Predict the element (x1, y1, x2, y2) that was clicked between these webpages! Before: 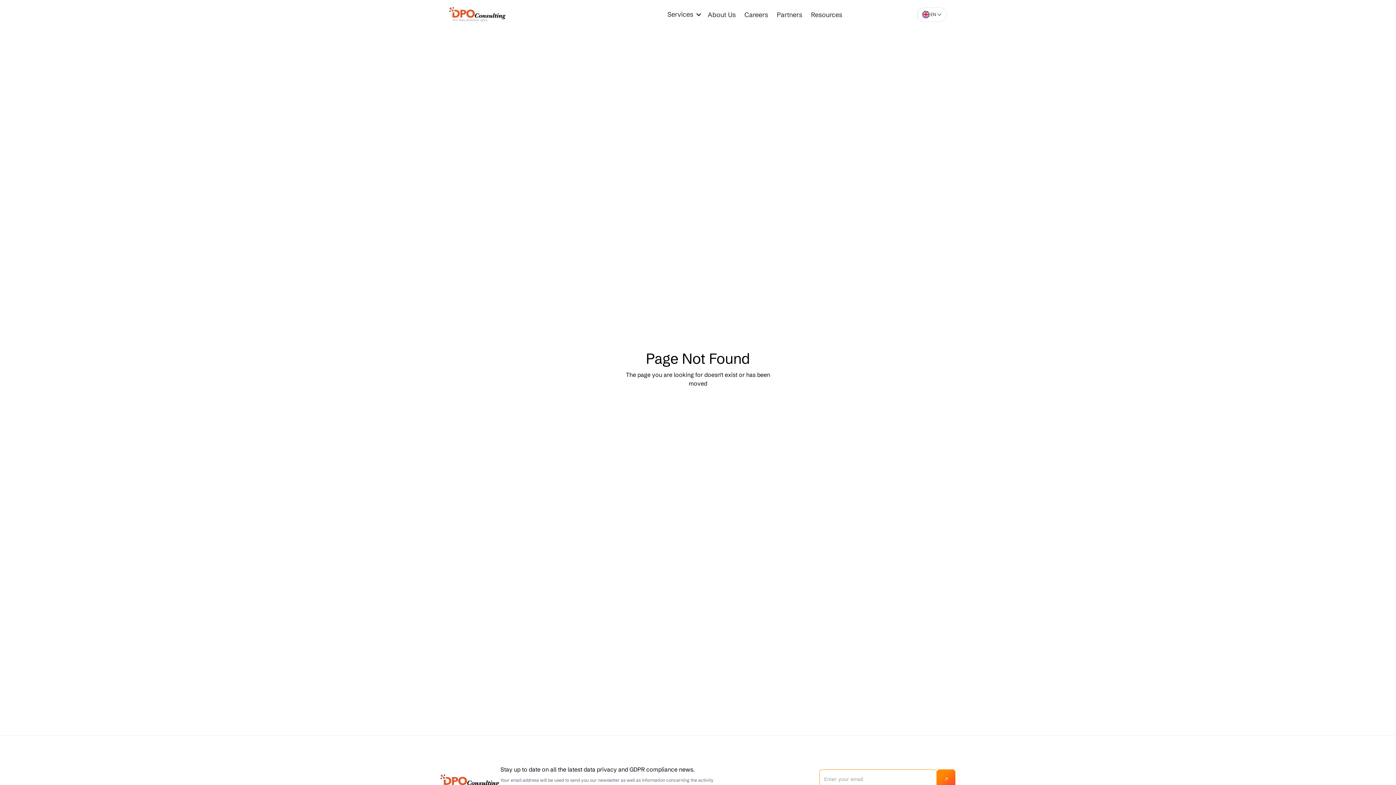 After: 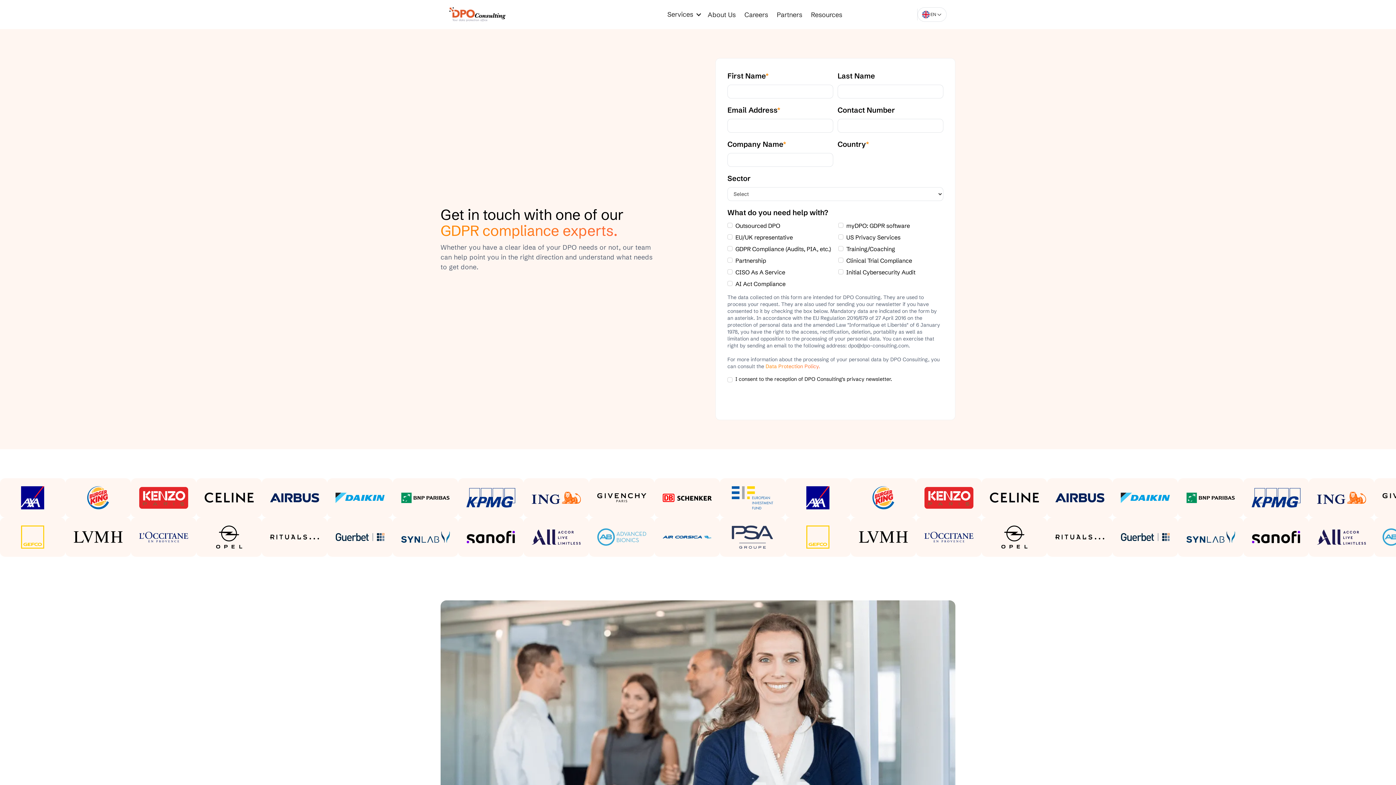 Action: bbox: (855, 5, 917, 23) label: Request a quote